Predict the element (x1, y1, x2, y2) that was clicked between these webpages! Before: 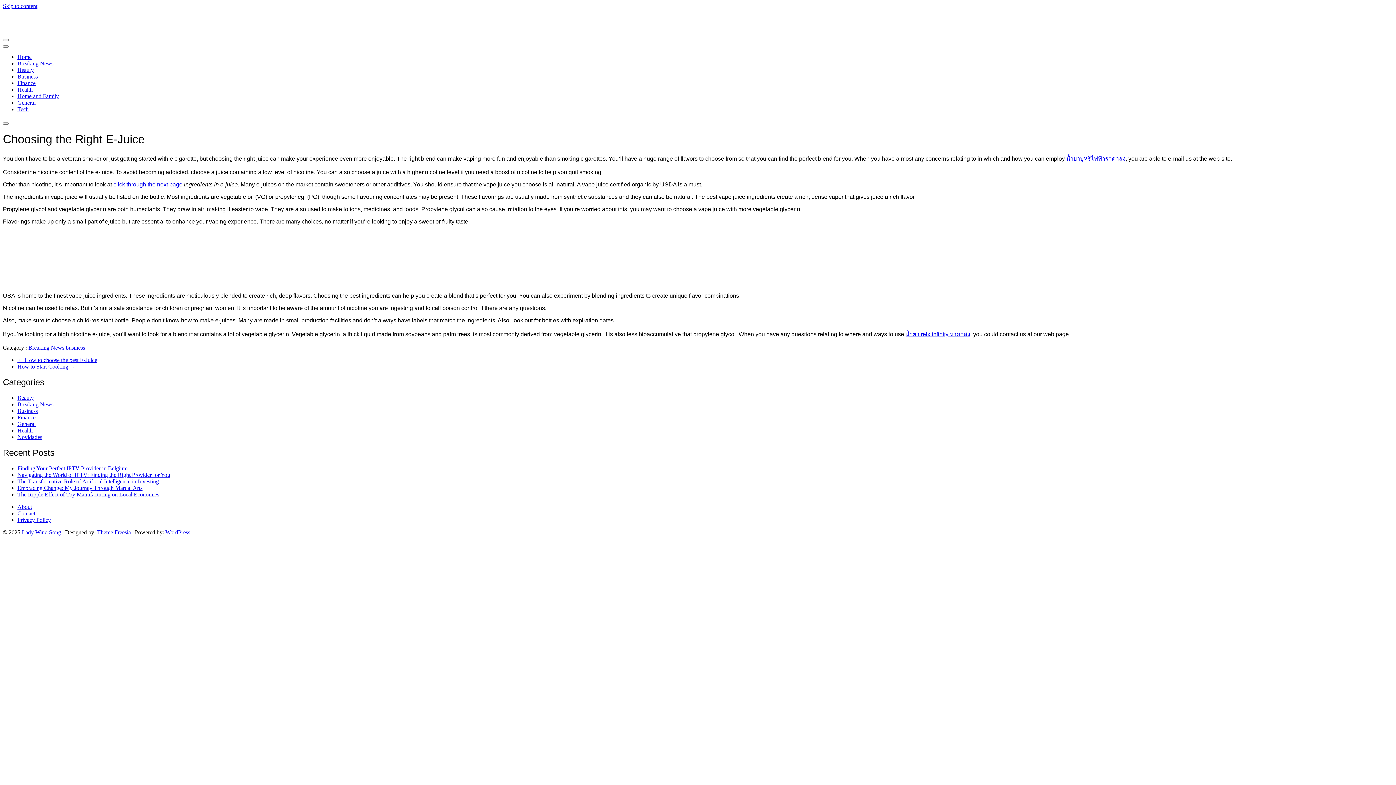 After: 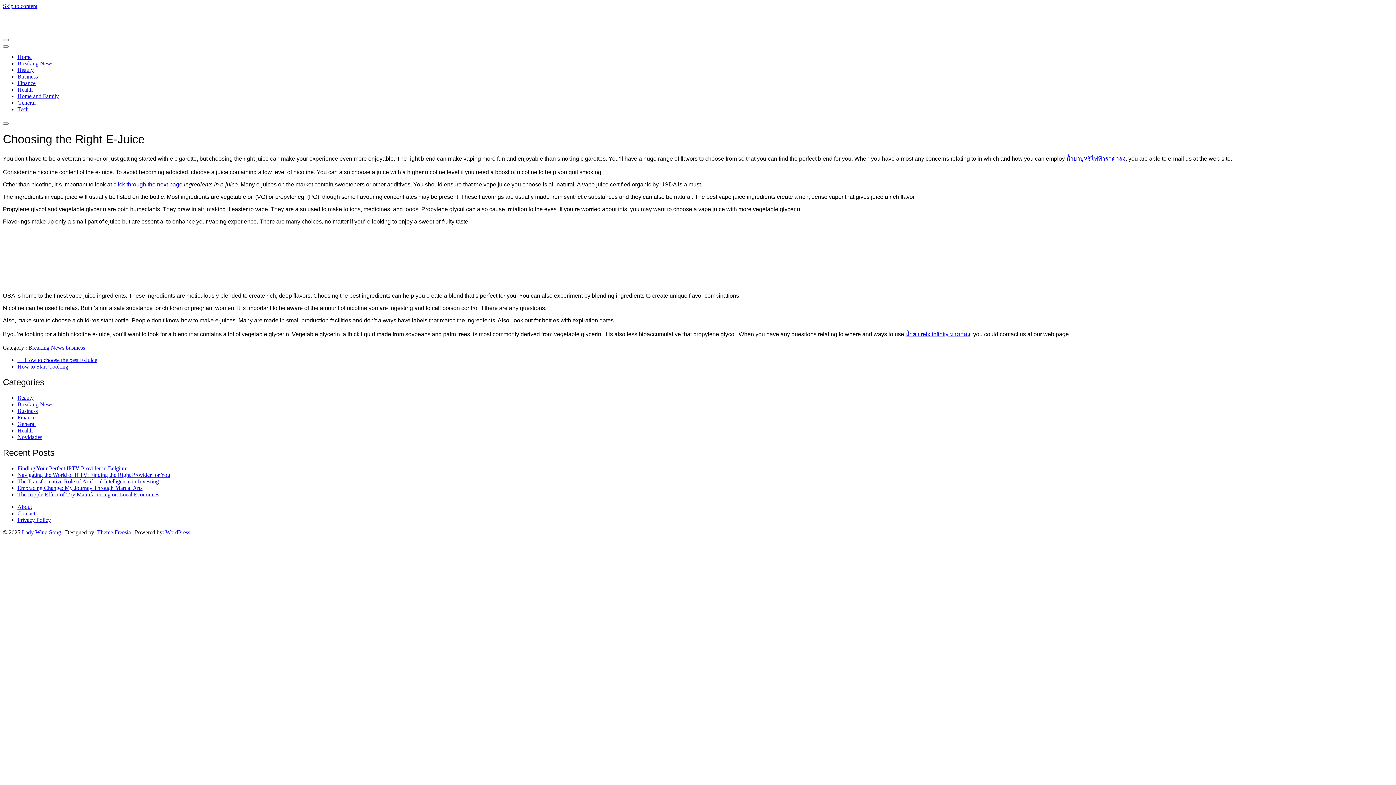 Action: label: น้ำยาบุหรี่ไฟฟ้าราคาส่ง bbox: (1066, 155, 1125, 161)